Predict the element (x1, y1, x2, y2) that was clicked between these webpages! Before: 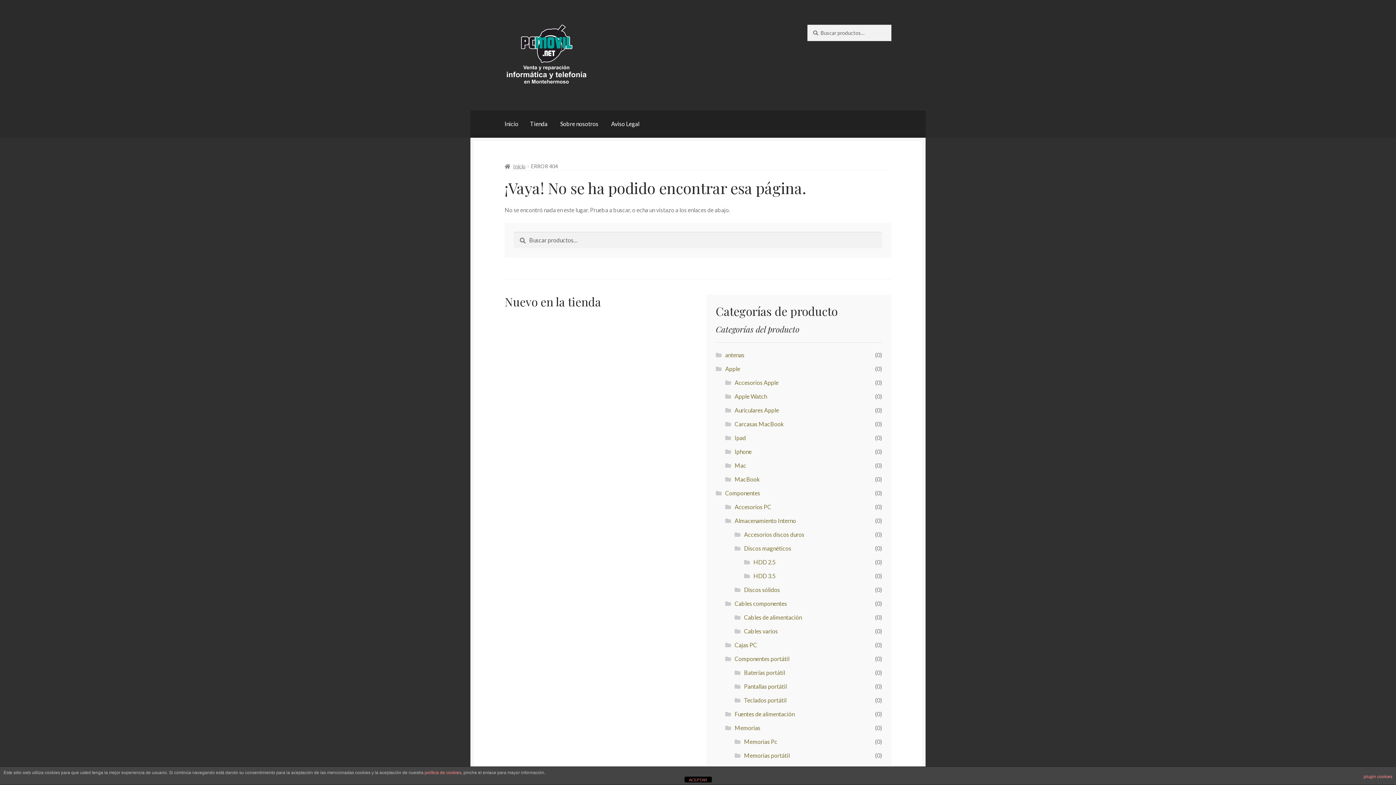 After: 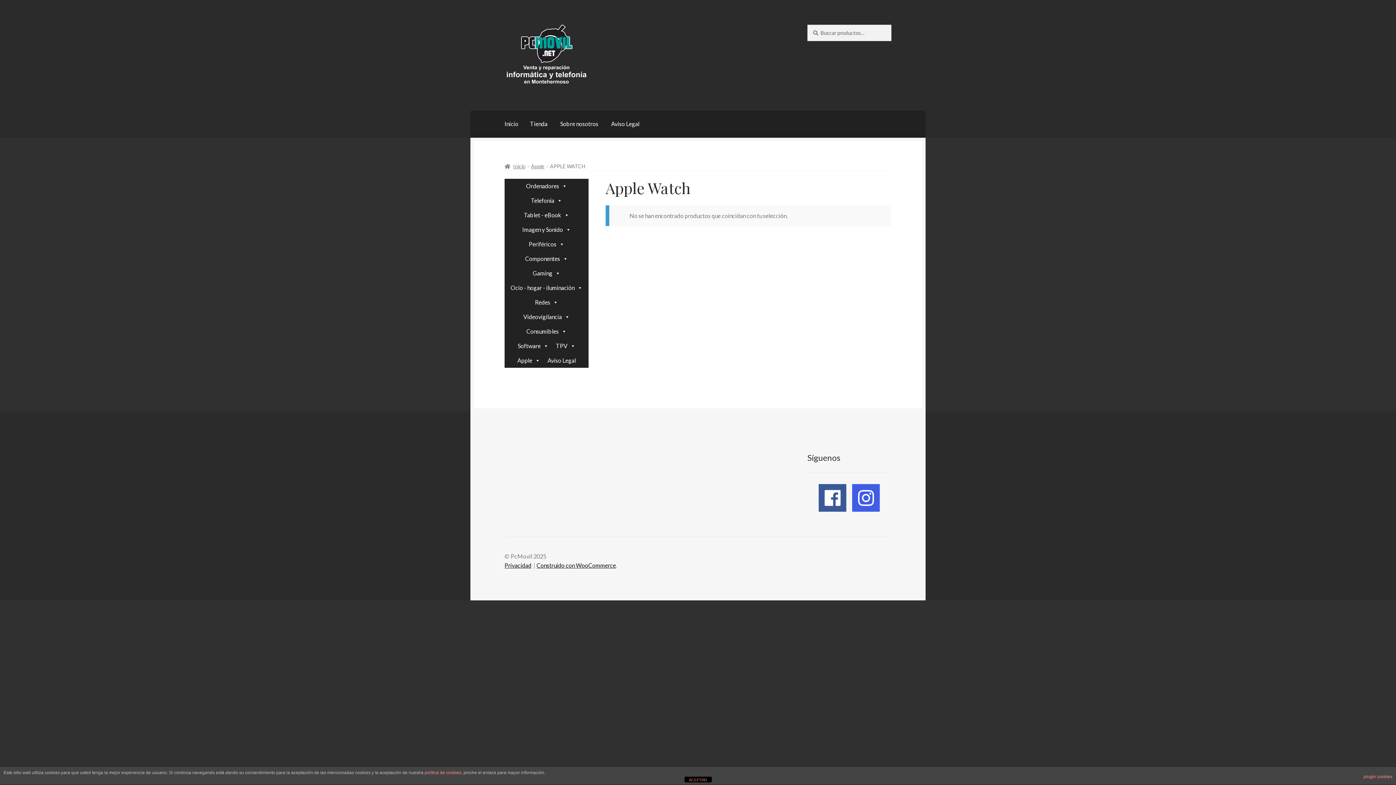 Action: bbox: (734, 392, 767, 399) label: Apple Watch